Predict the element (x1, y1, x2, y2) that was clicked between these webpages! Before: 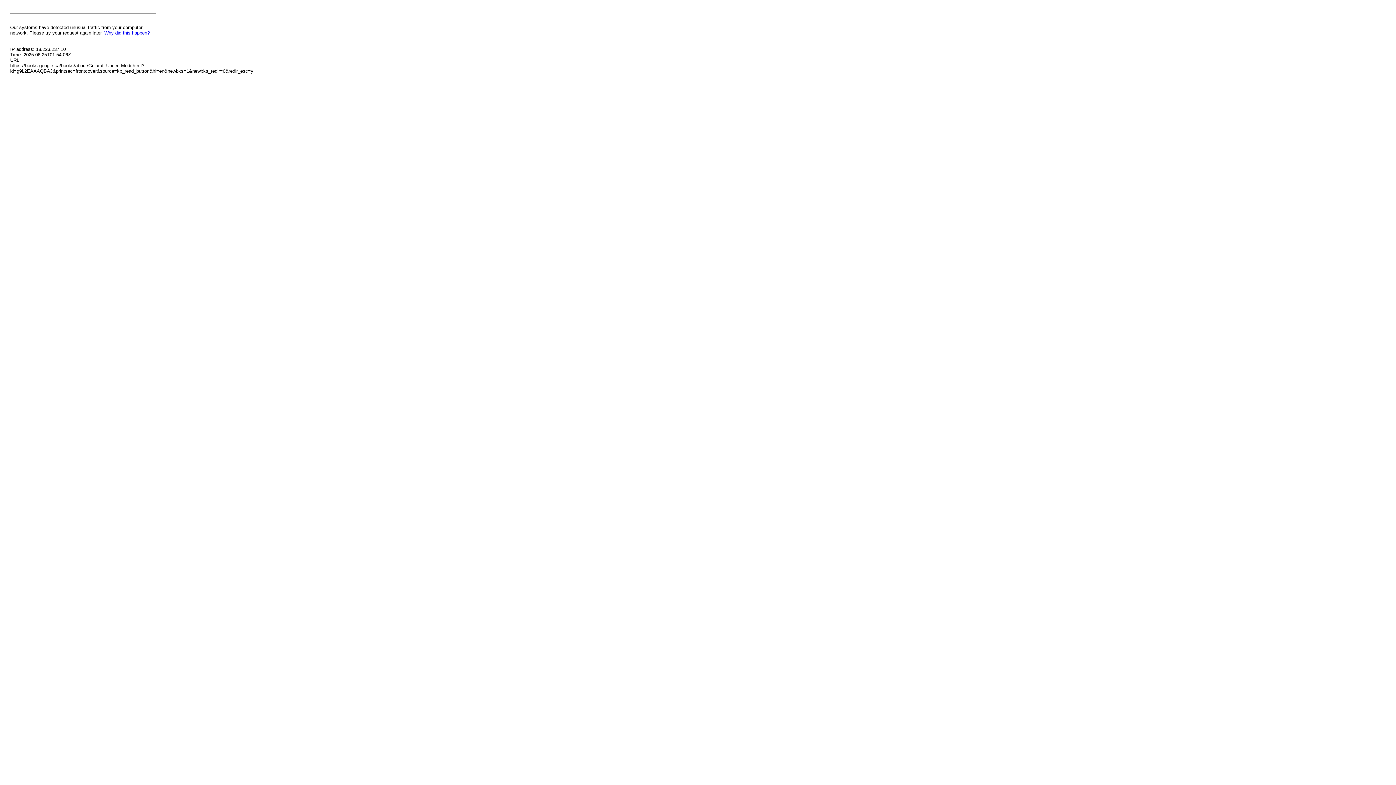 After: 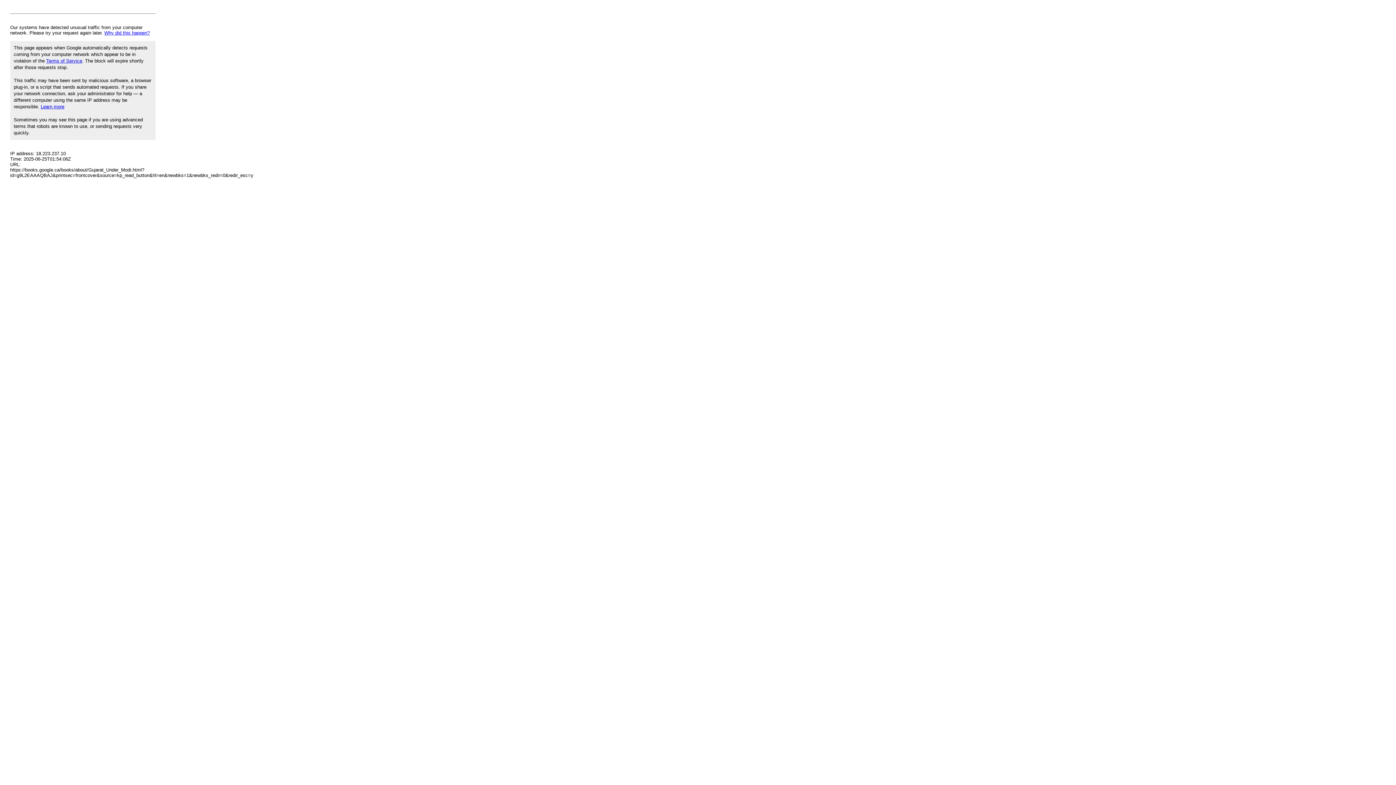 Action: label: Why did this happen? bbox: (104, 30, 149, 35)